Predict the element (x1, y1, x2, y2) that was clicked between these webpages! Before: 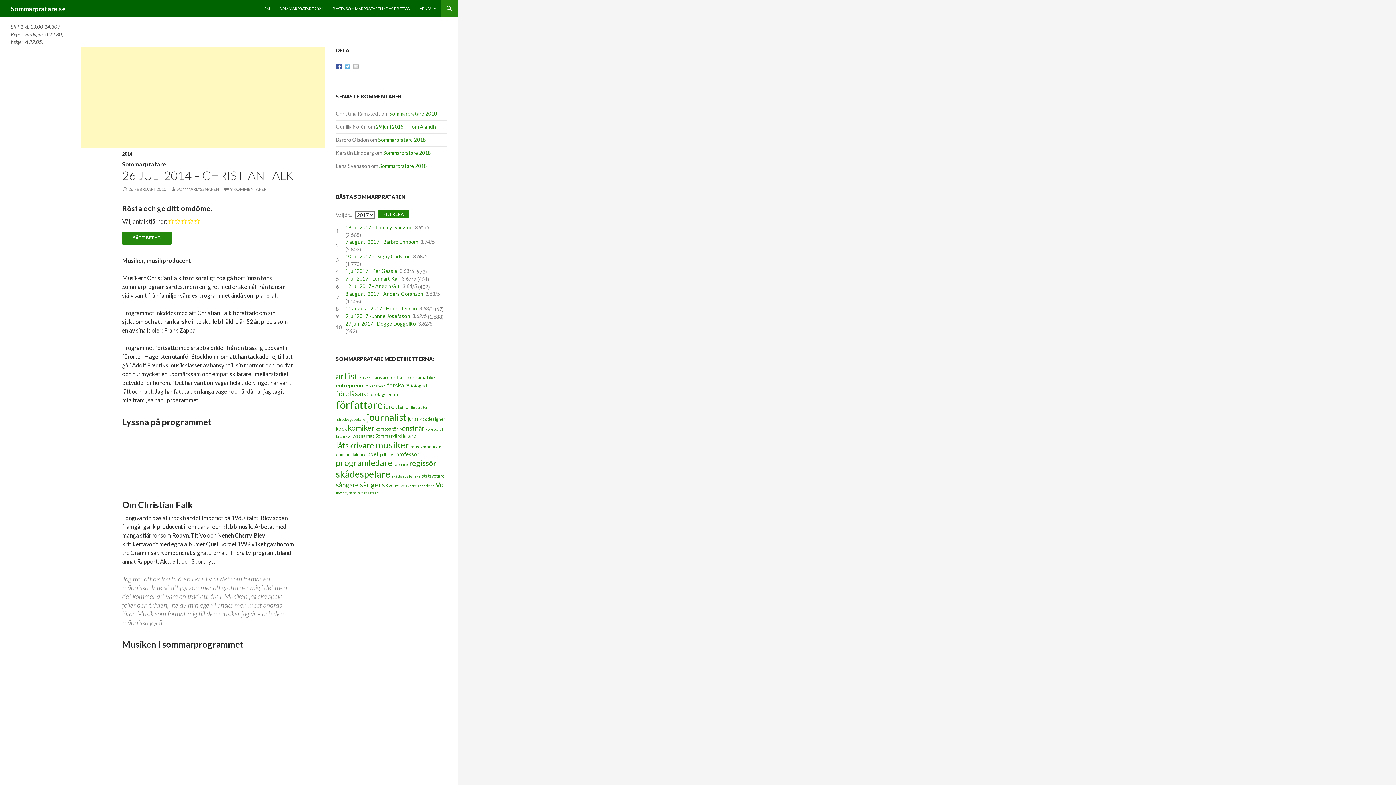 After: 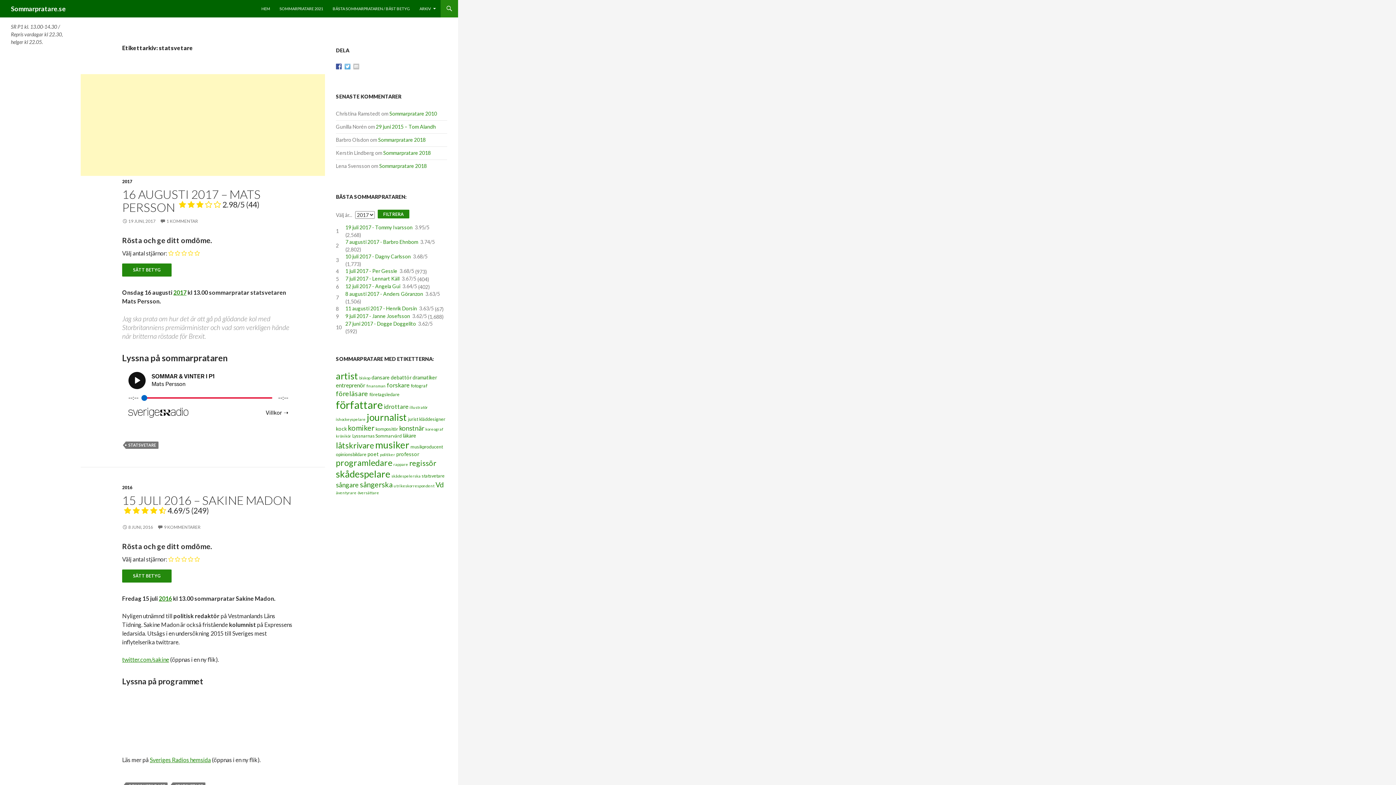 Action: label: statsvetare (3 objekt) bbox: (421, 473, 444, 478)